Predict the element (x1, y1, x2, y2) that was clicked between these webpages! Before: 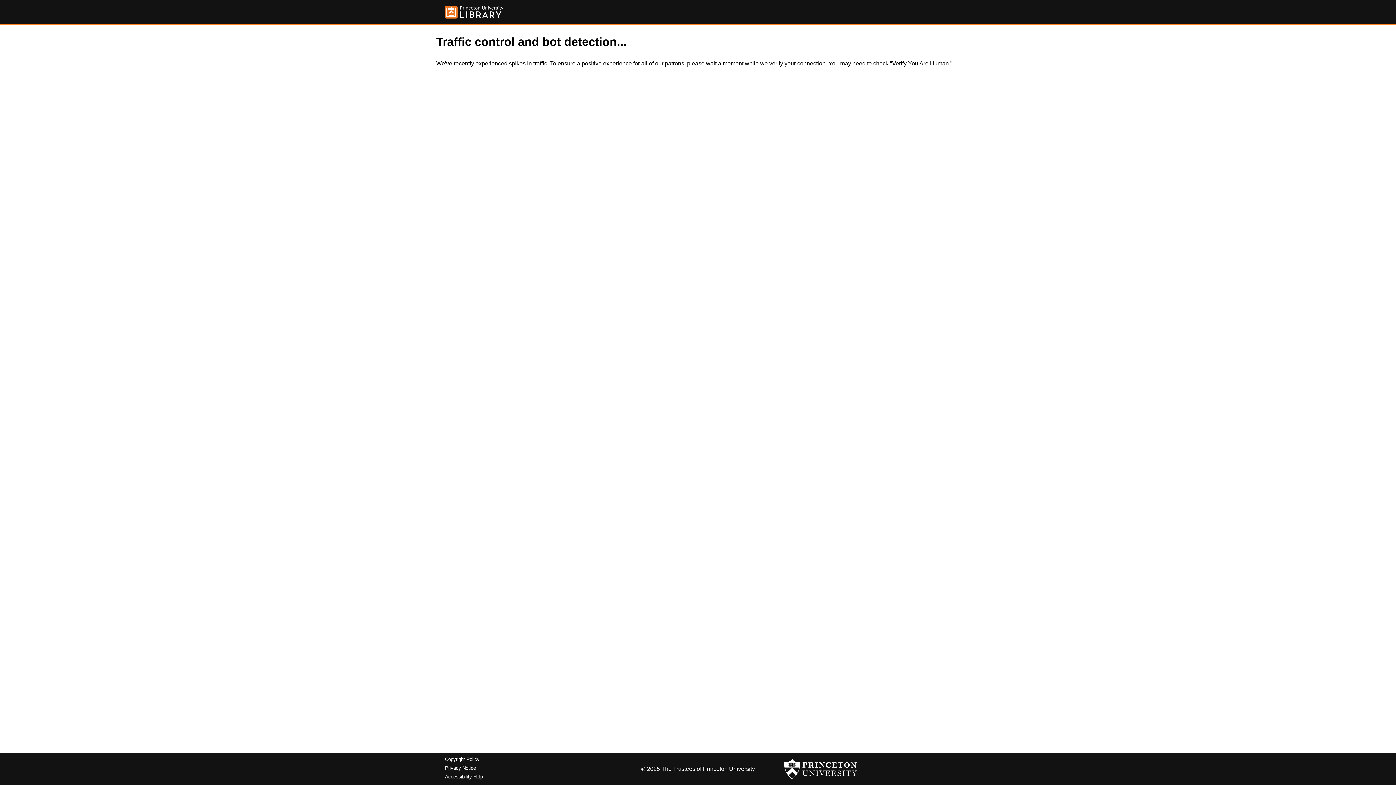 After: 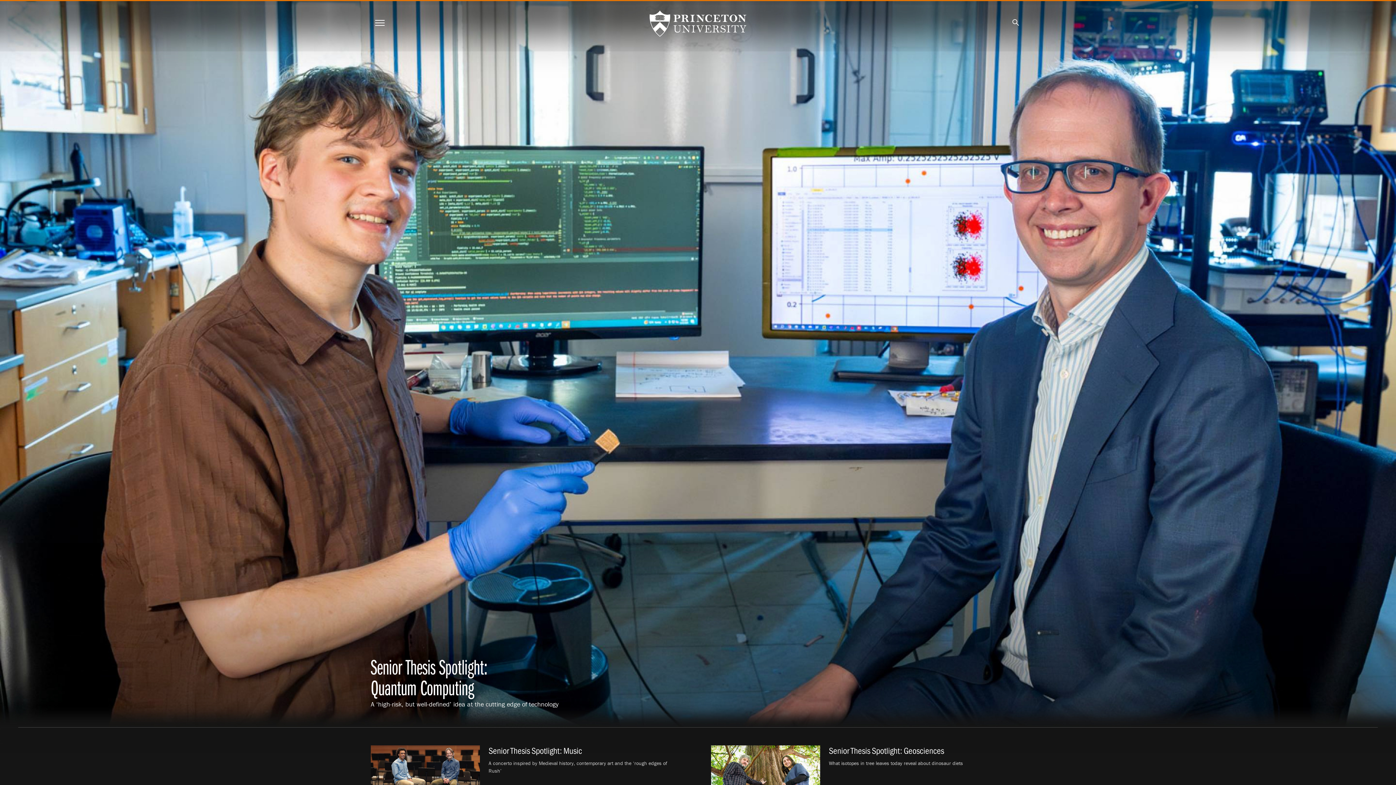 Action: bbox: (784, 756, 857, 782)